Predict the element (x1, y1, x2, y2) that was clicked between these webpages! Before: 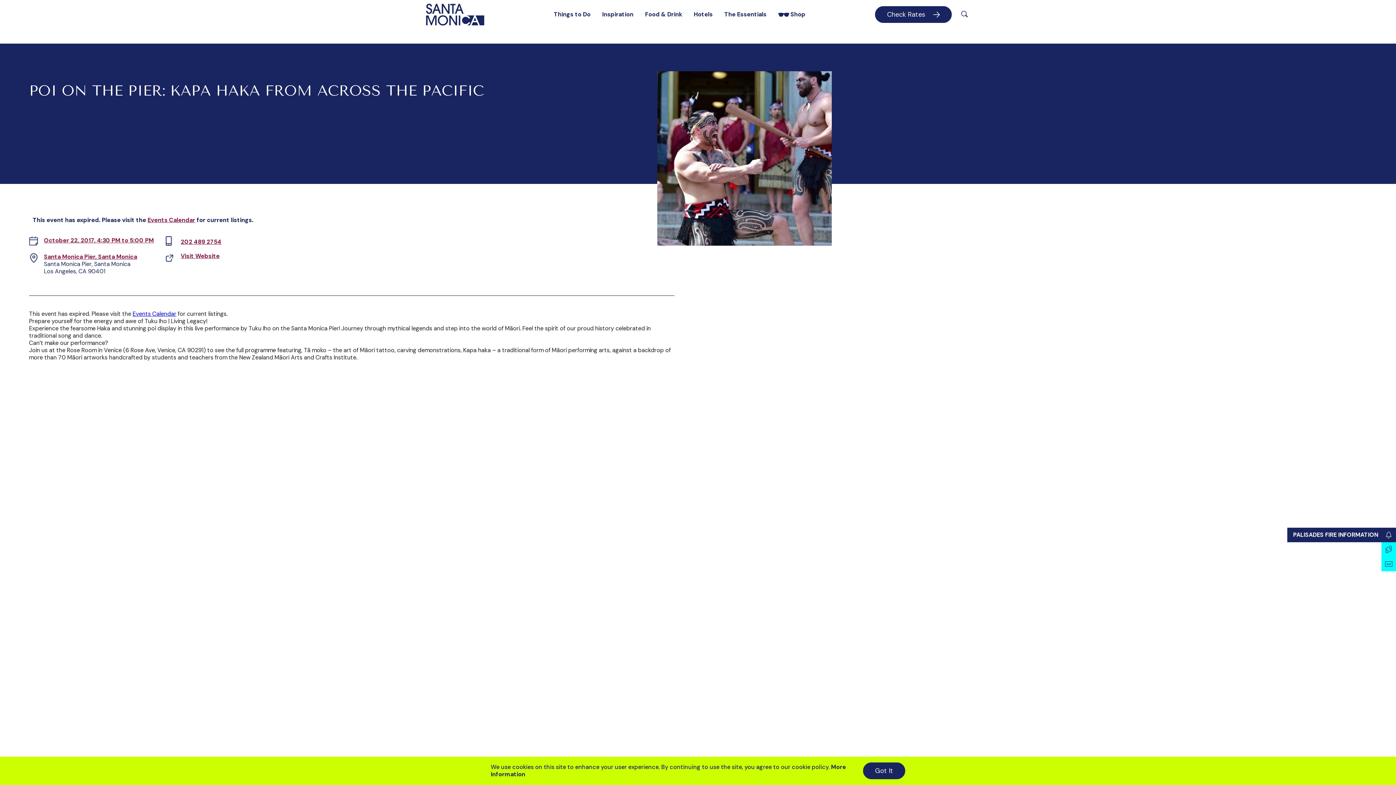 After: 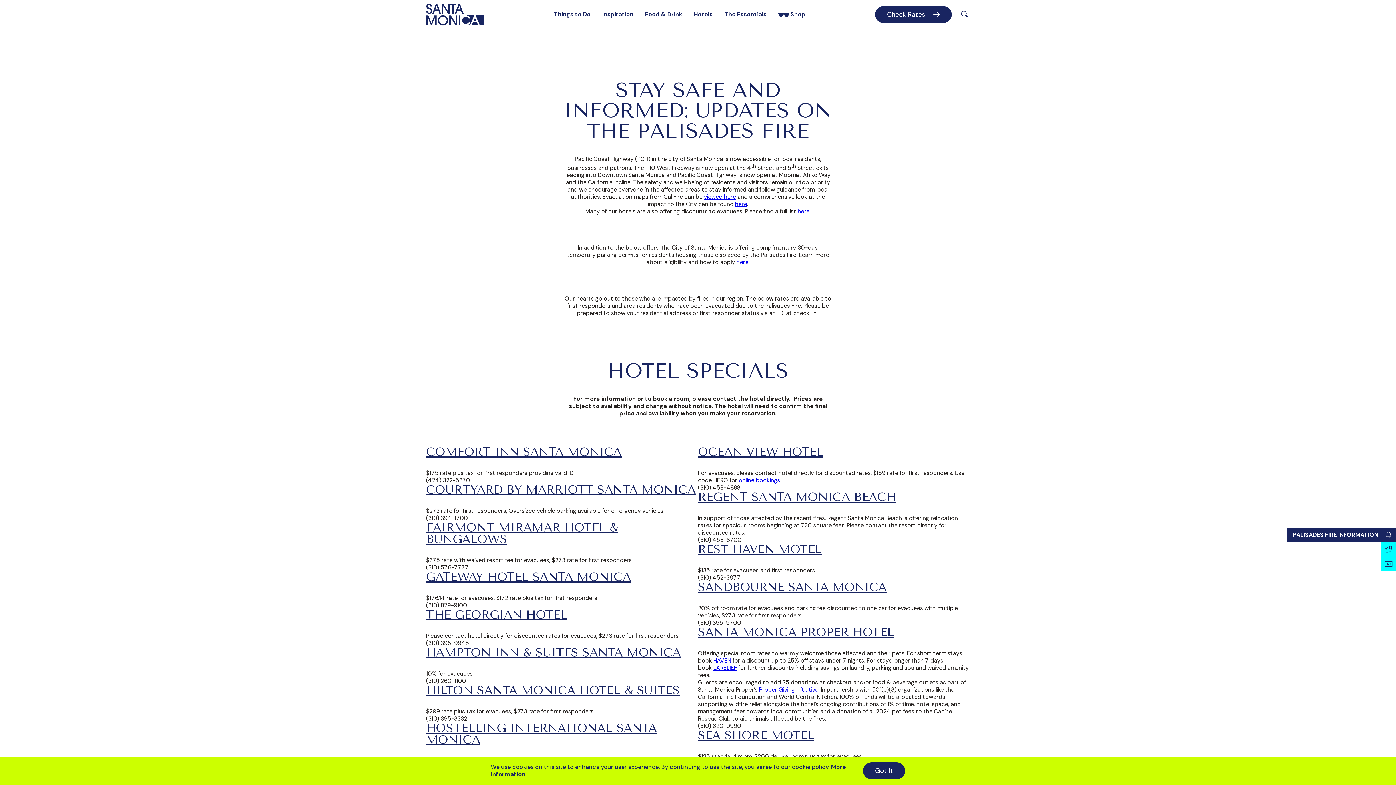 Action: label: Toggle Alert bbox: (1381, 528, 1396, 542)